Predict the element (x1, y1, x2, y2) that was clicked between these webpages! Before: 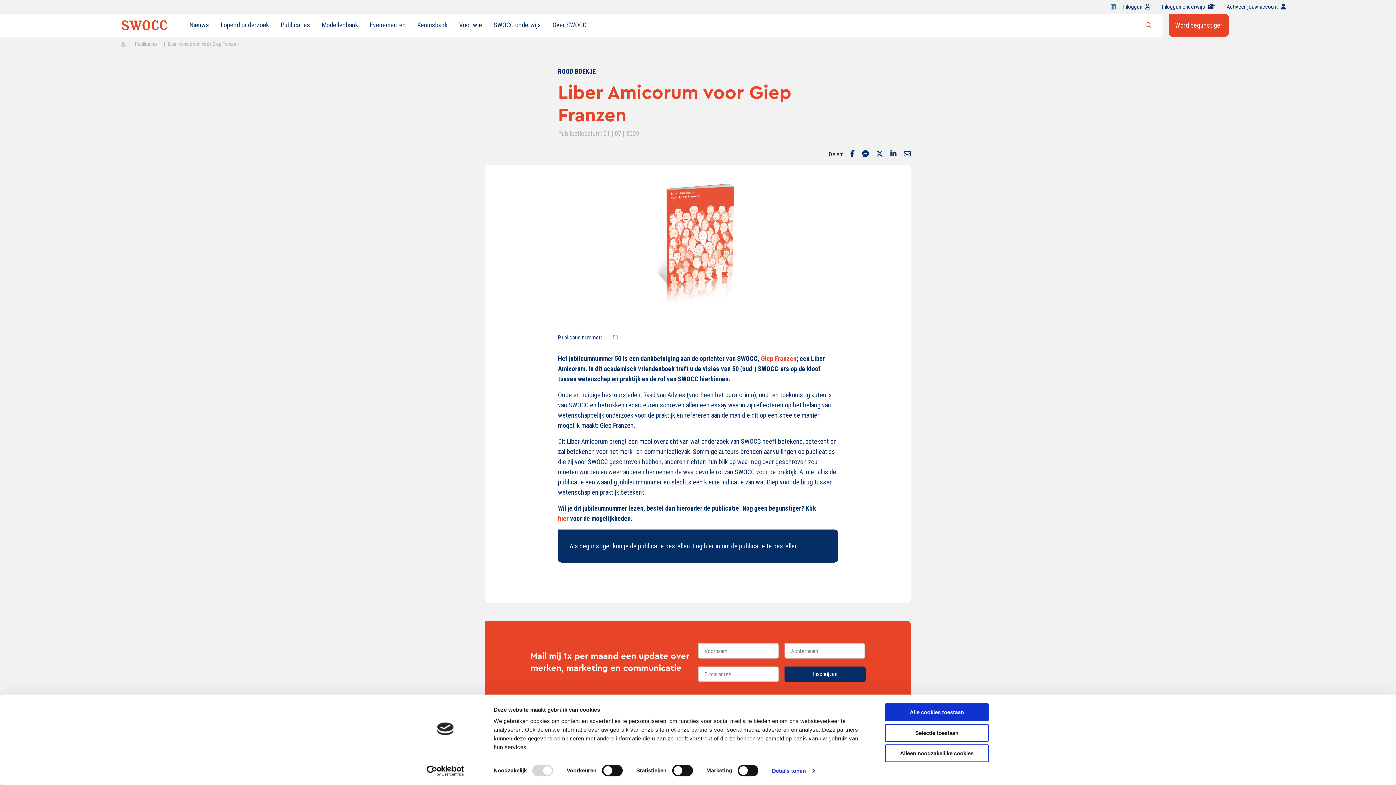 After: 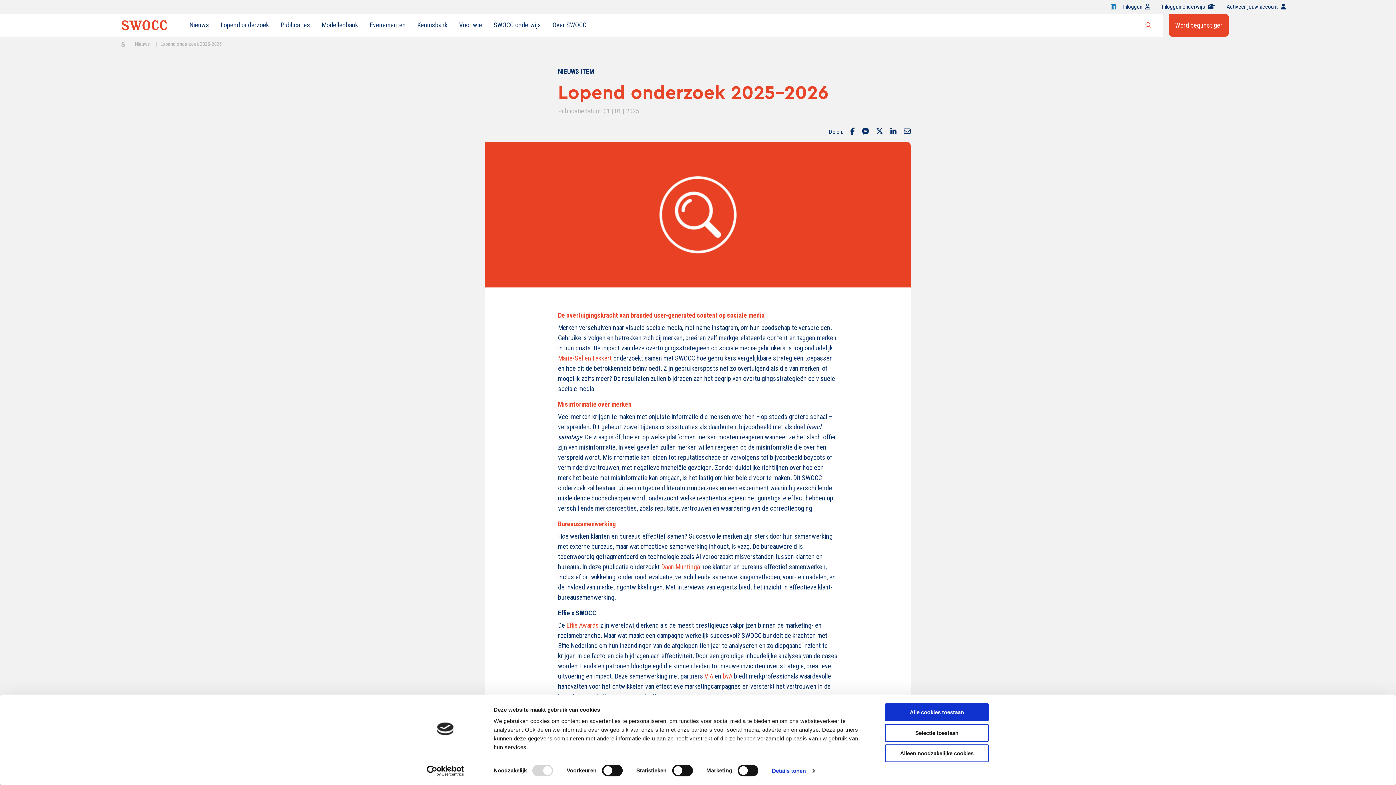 Action: label: Lopend onderzoek bbox: (214, 17, 274, 32)